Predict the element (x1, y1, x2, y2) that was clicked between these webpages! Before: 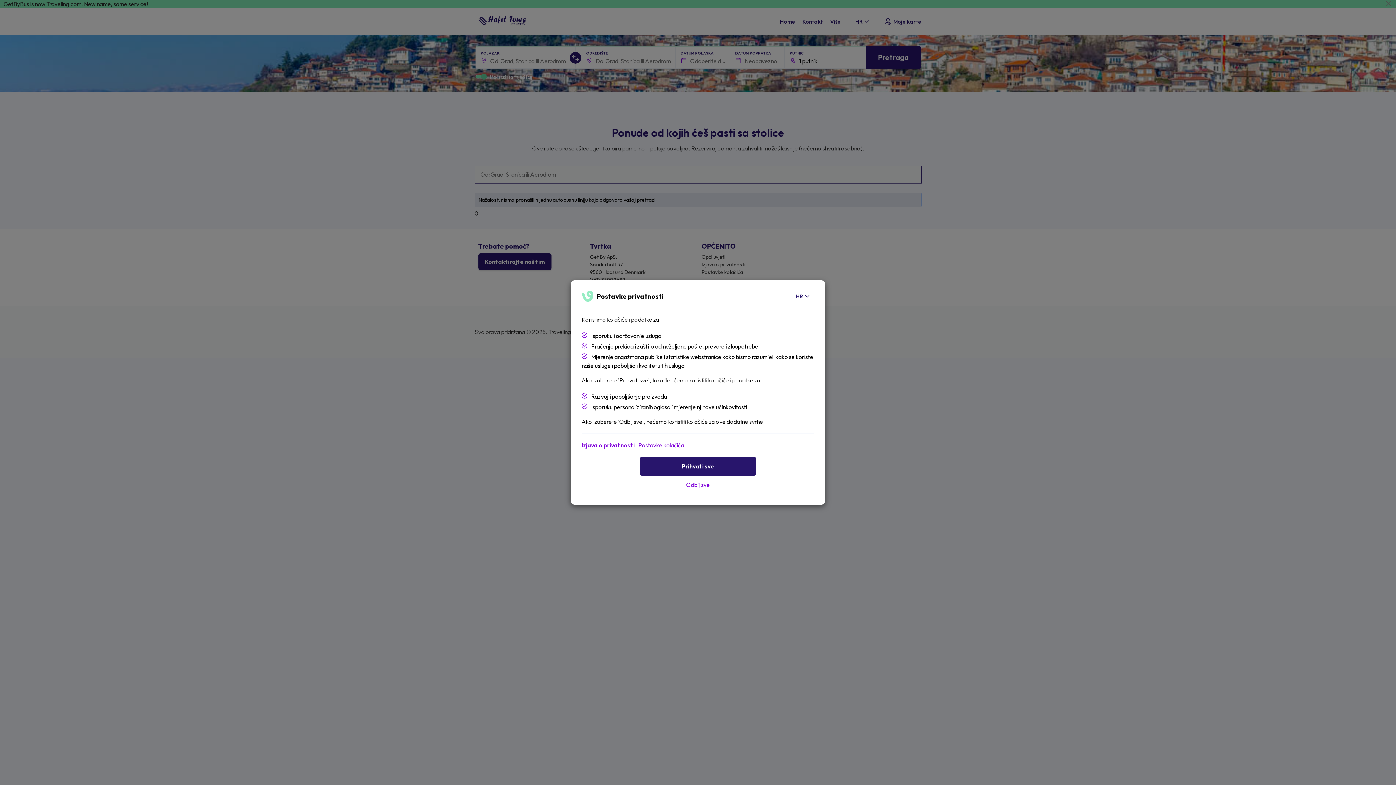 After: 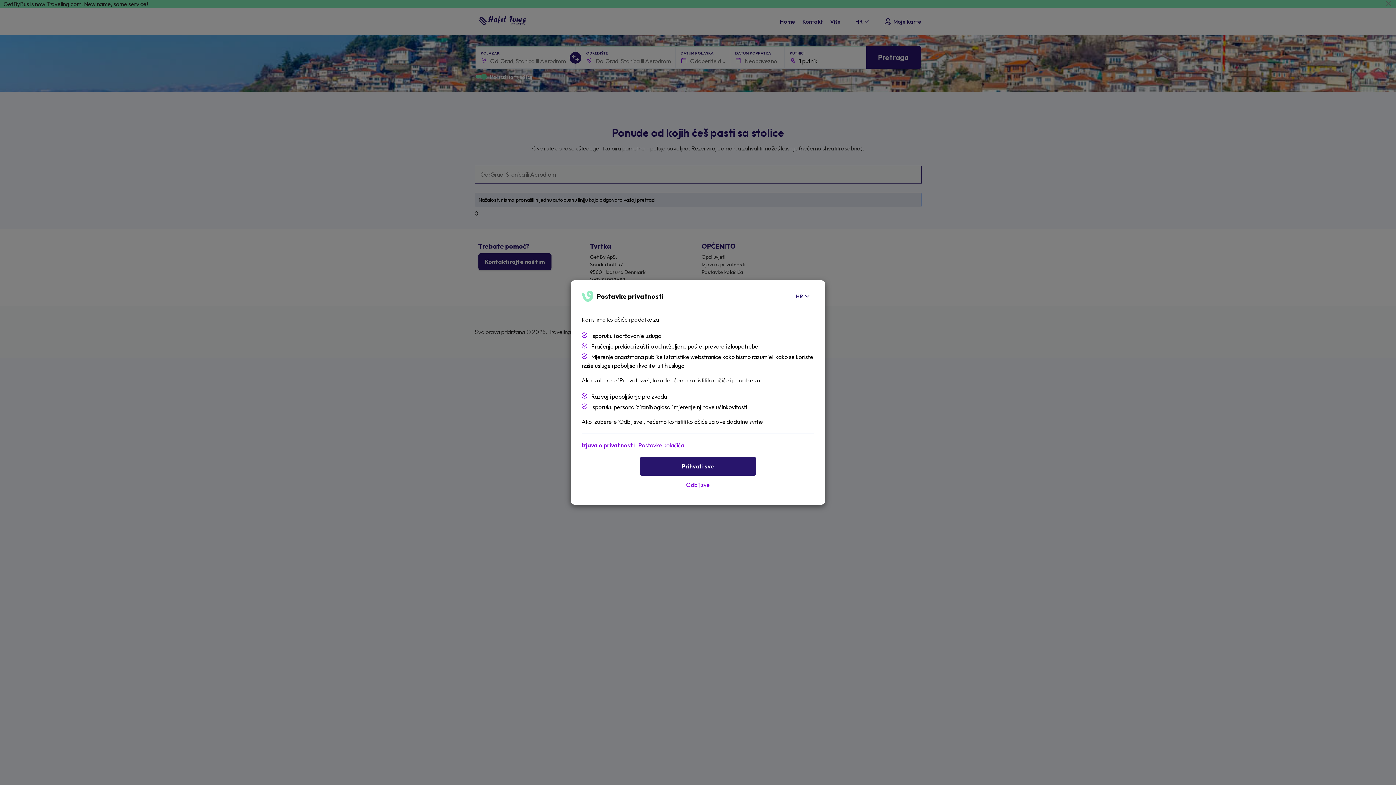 Action: bbox: (581, 441, 634, 449) label: Izjava o privatnosti